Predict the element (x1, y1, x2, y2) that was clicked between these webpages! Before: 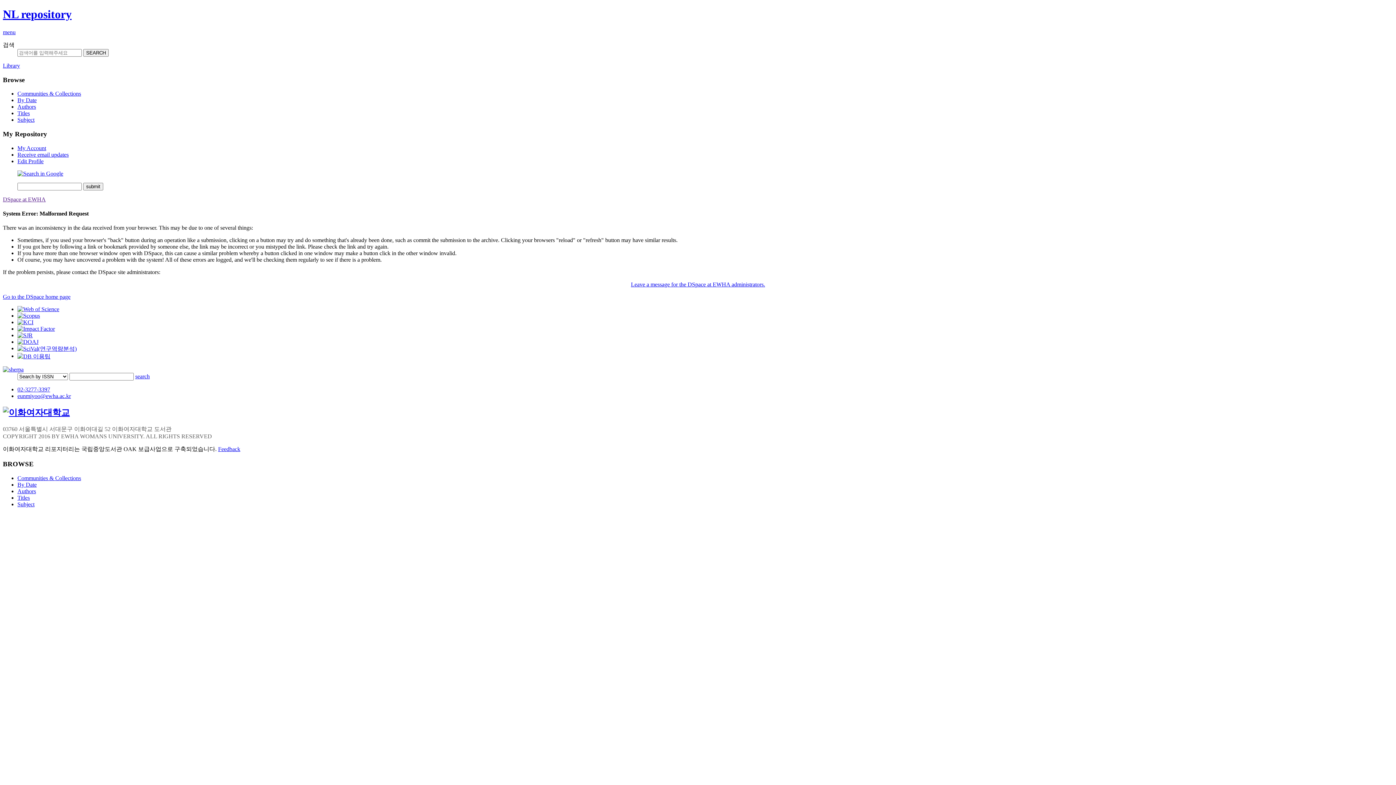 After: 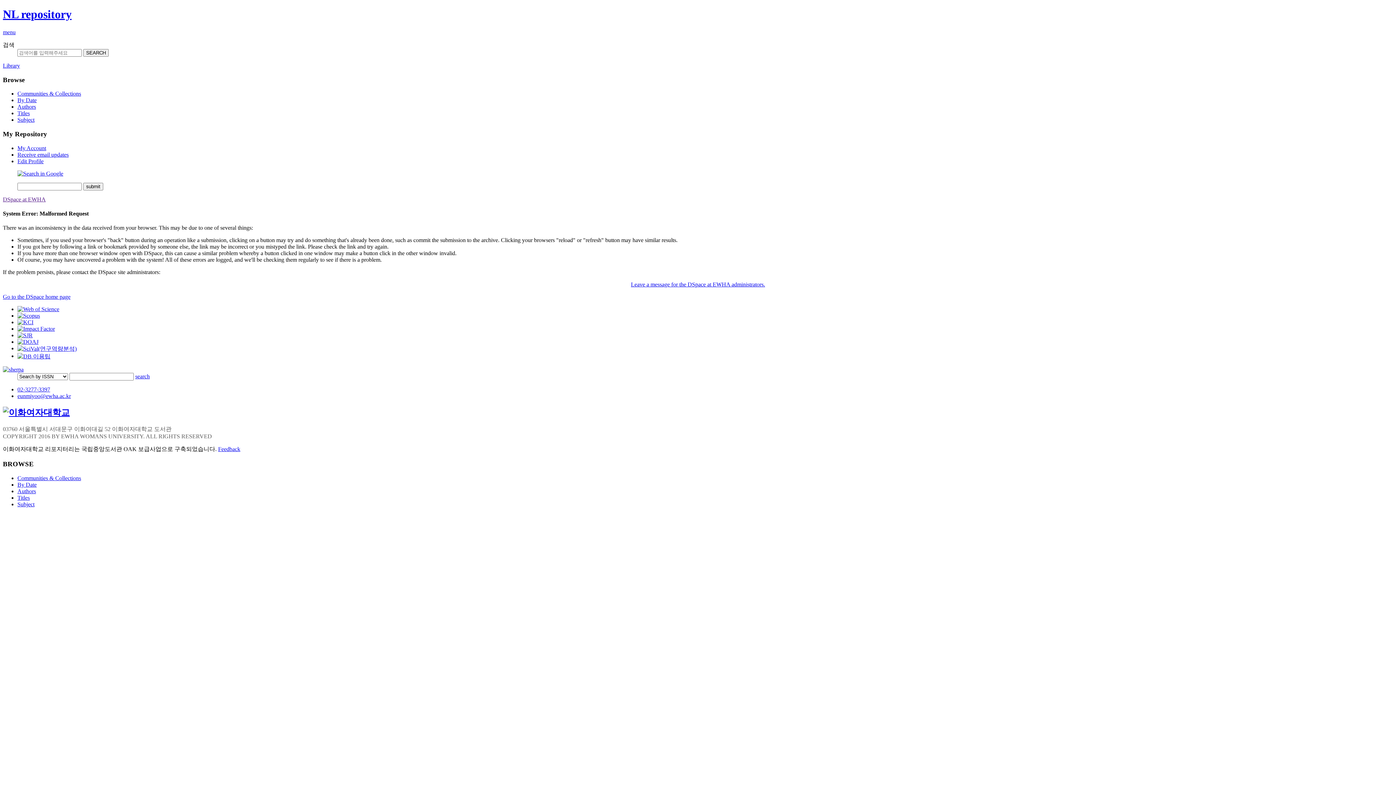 Action: label: Receive email updates bbox: (17, 151, 68, 157)